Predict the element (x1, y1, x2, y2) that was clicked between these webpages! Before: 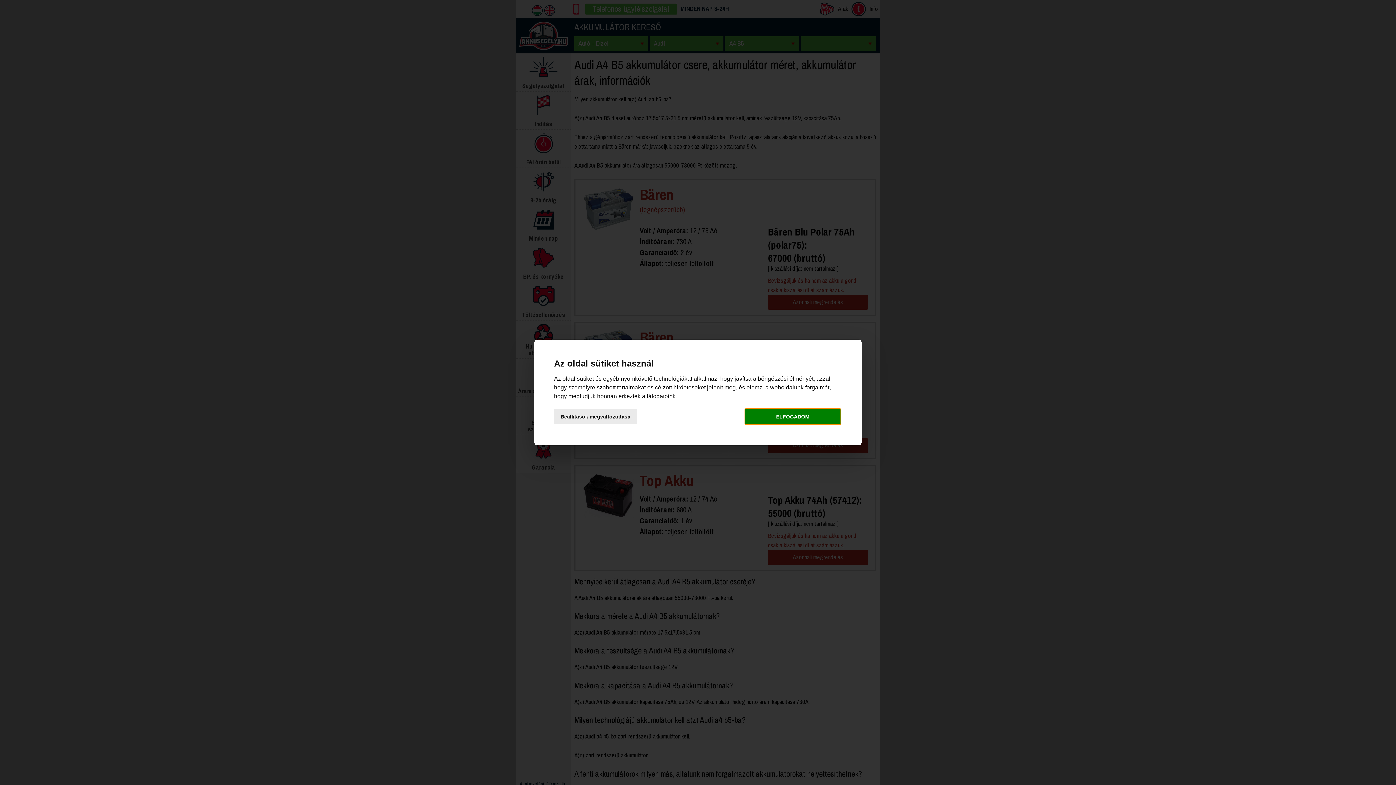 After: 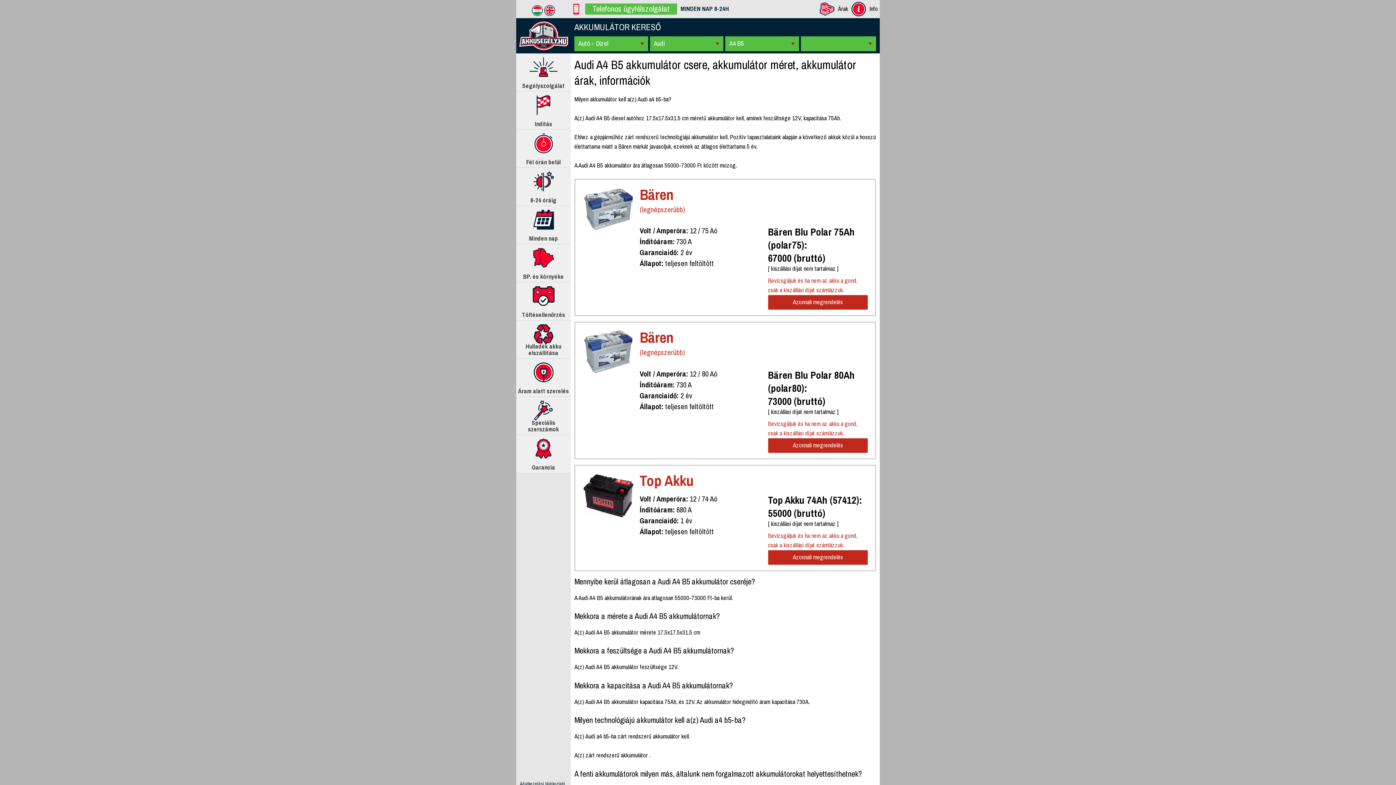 Action: bbox: (745, 409, 840, 424) label: ELFOGADOM